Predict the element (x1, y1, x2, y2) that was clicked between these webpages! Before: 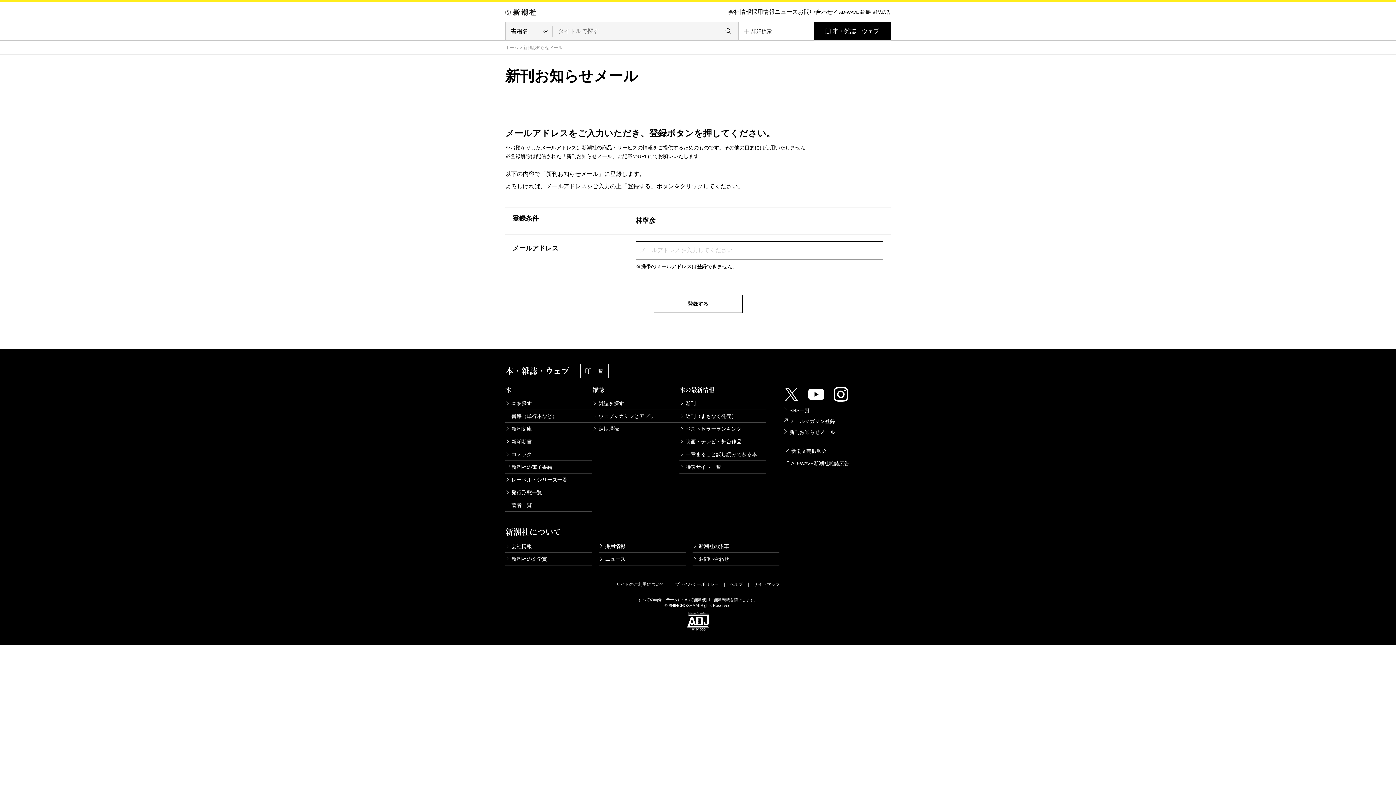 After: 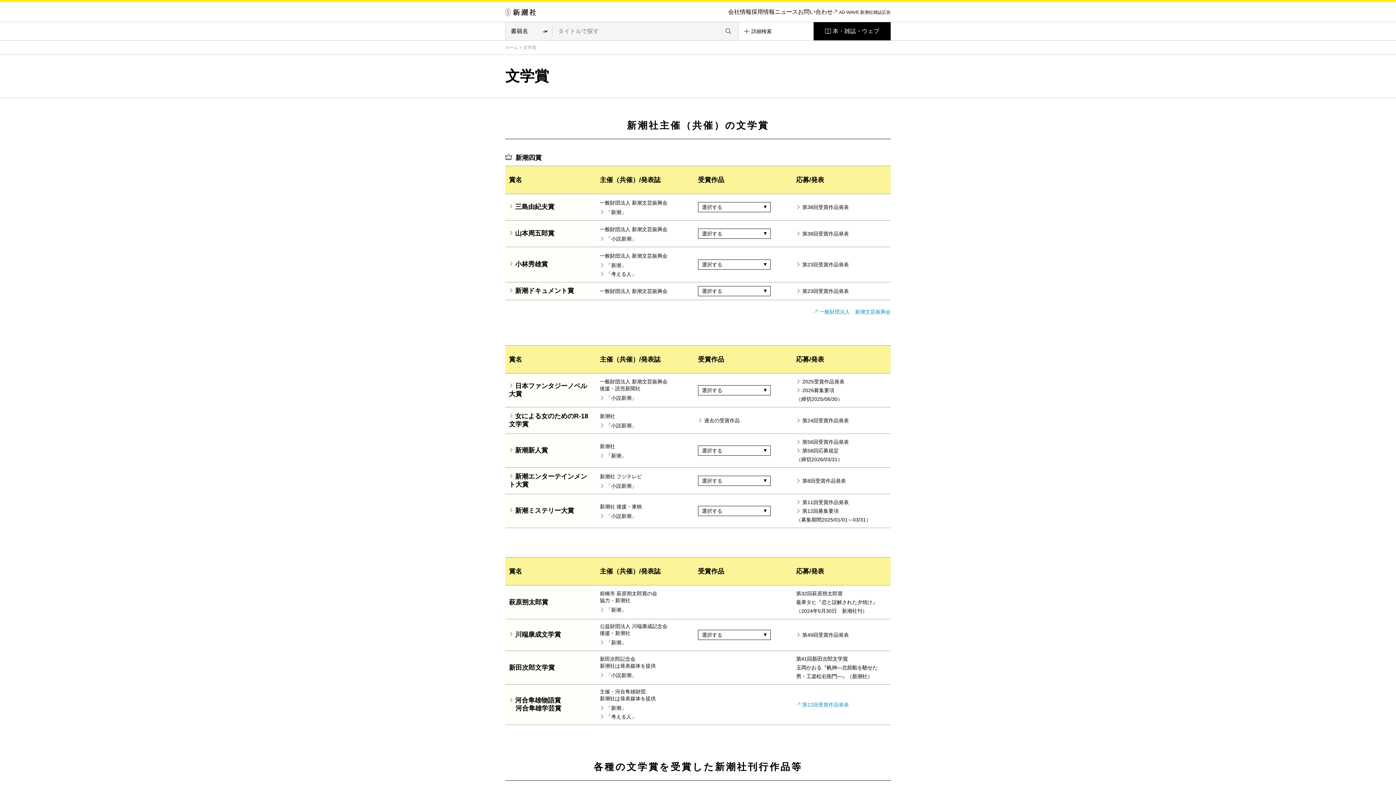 Action: label: 新潮社の文学賞 bbox: (505, 553, 592, 565)